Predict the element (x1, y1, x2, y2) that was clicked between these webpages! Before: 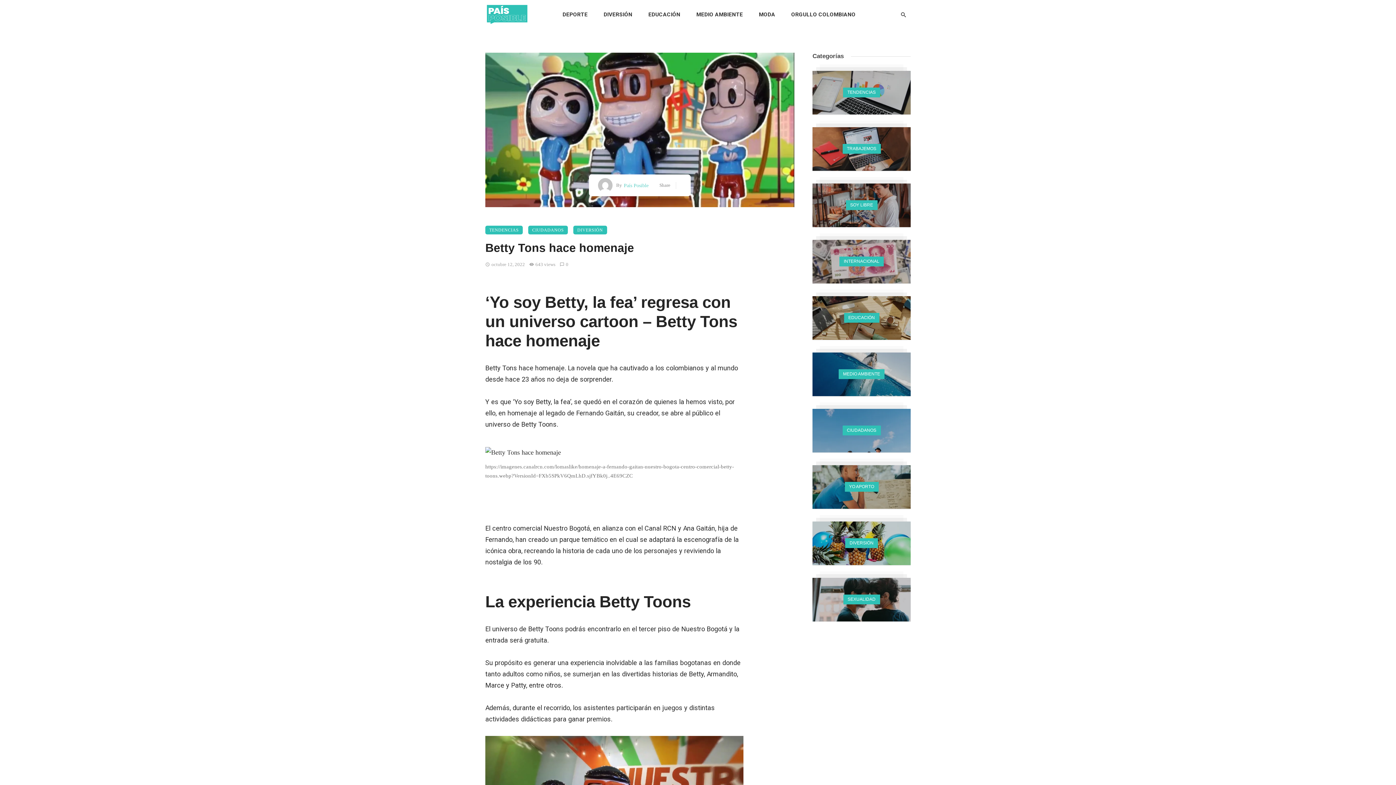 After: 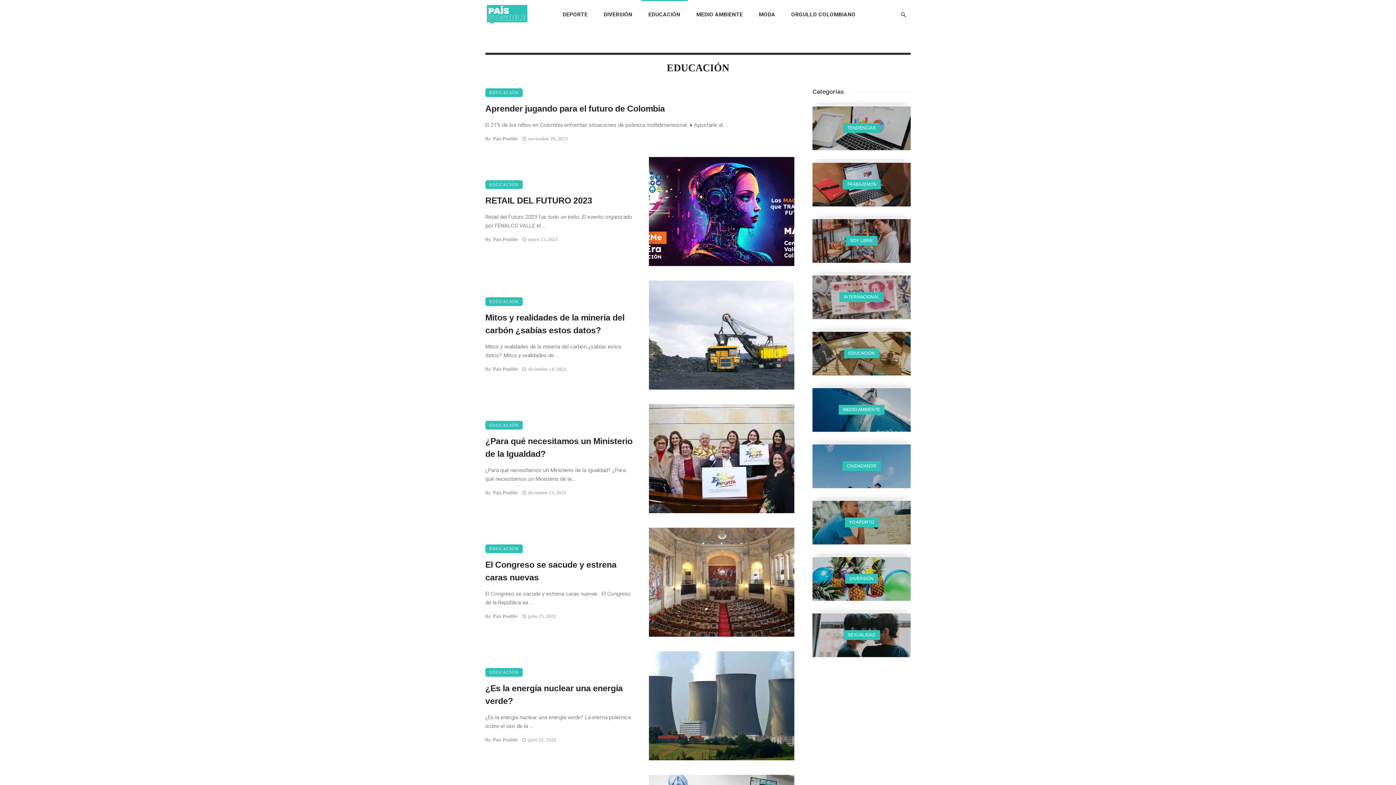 Action: bbox: (641, 0, 687, 29) label: EDUCACIÓN